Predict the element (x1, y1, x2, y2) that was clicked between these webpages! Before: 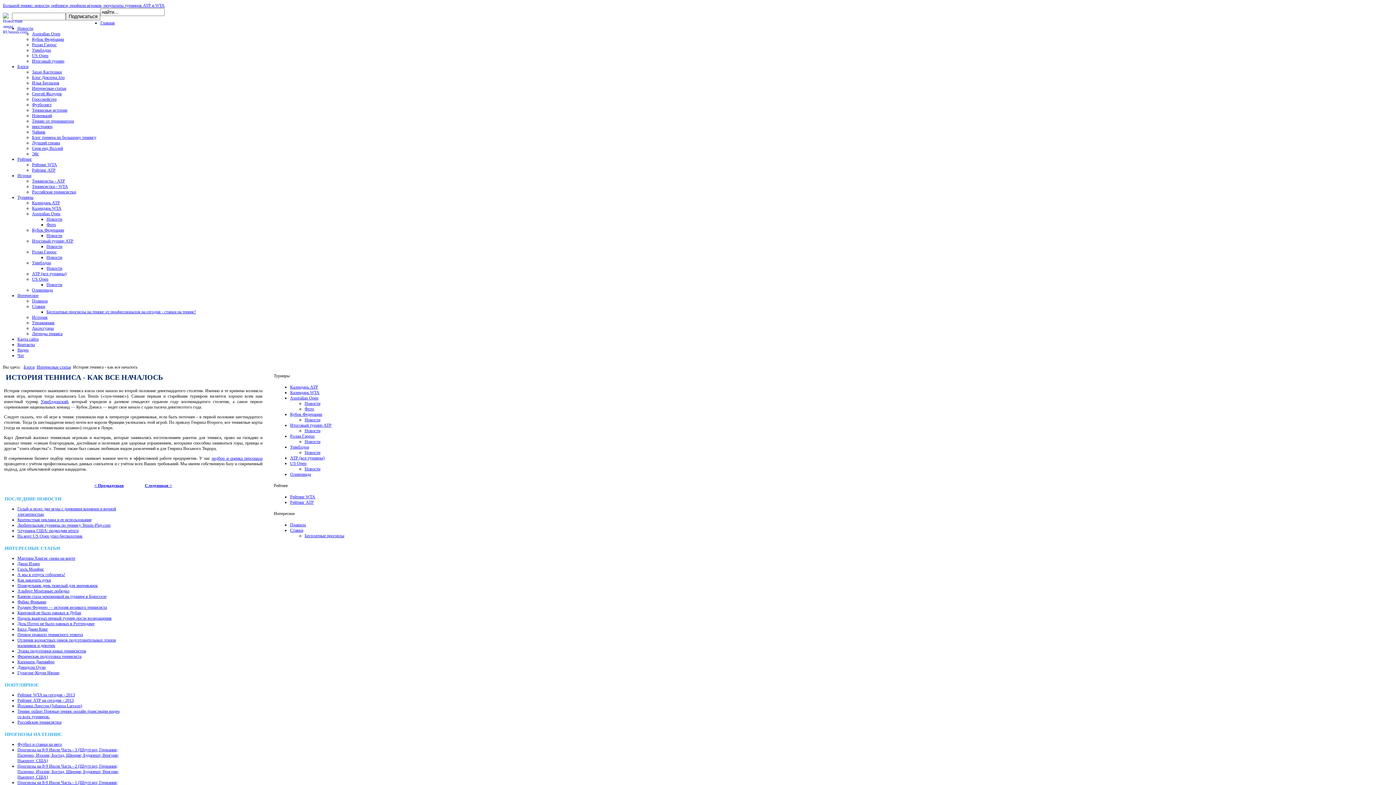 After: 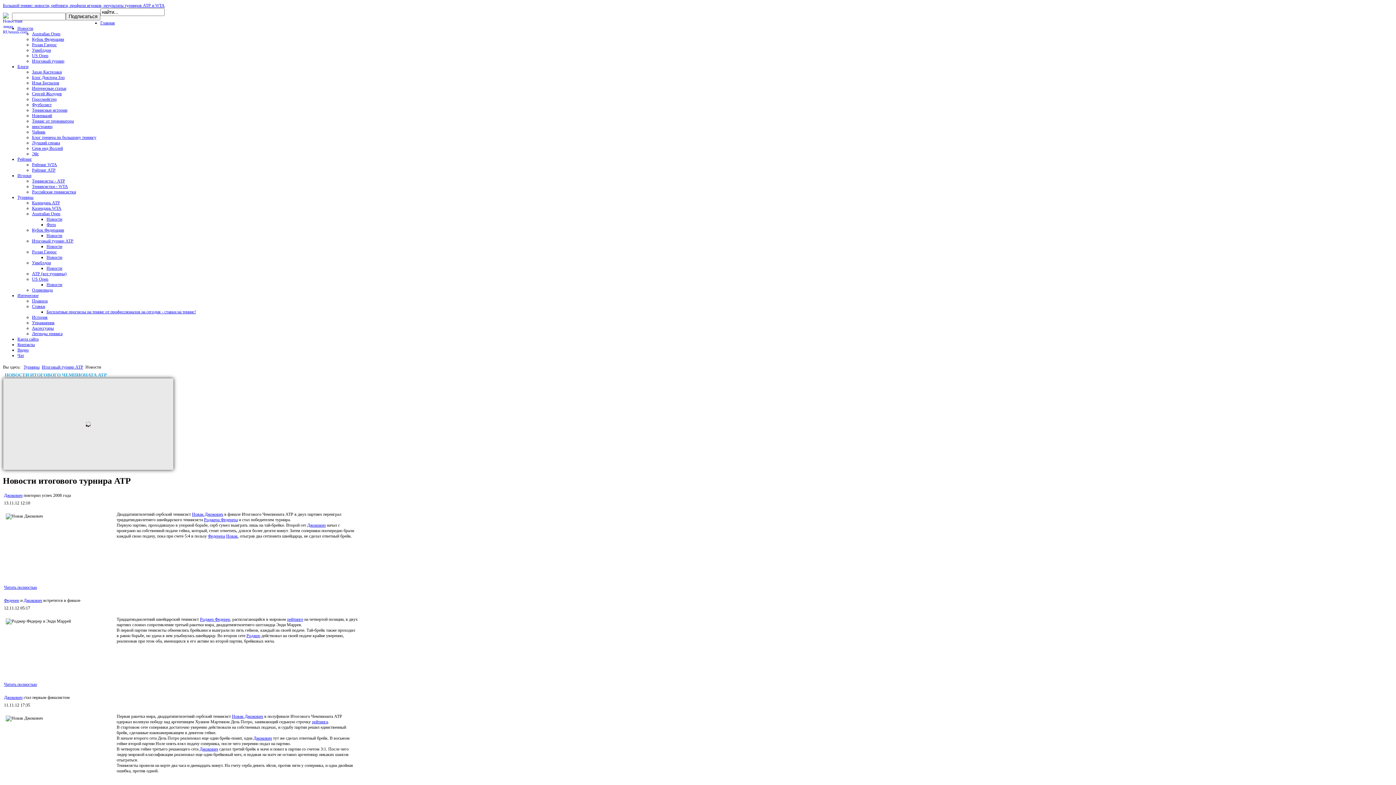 Action: label: Новости bbox: (304, 428, 320, 433)